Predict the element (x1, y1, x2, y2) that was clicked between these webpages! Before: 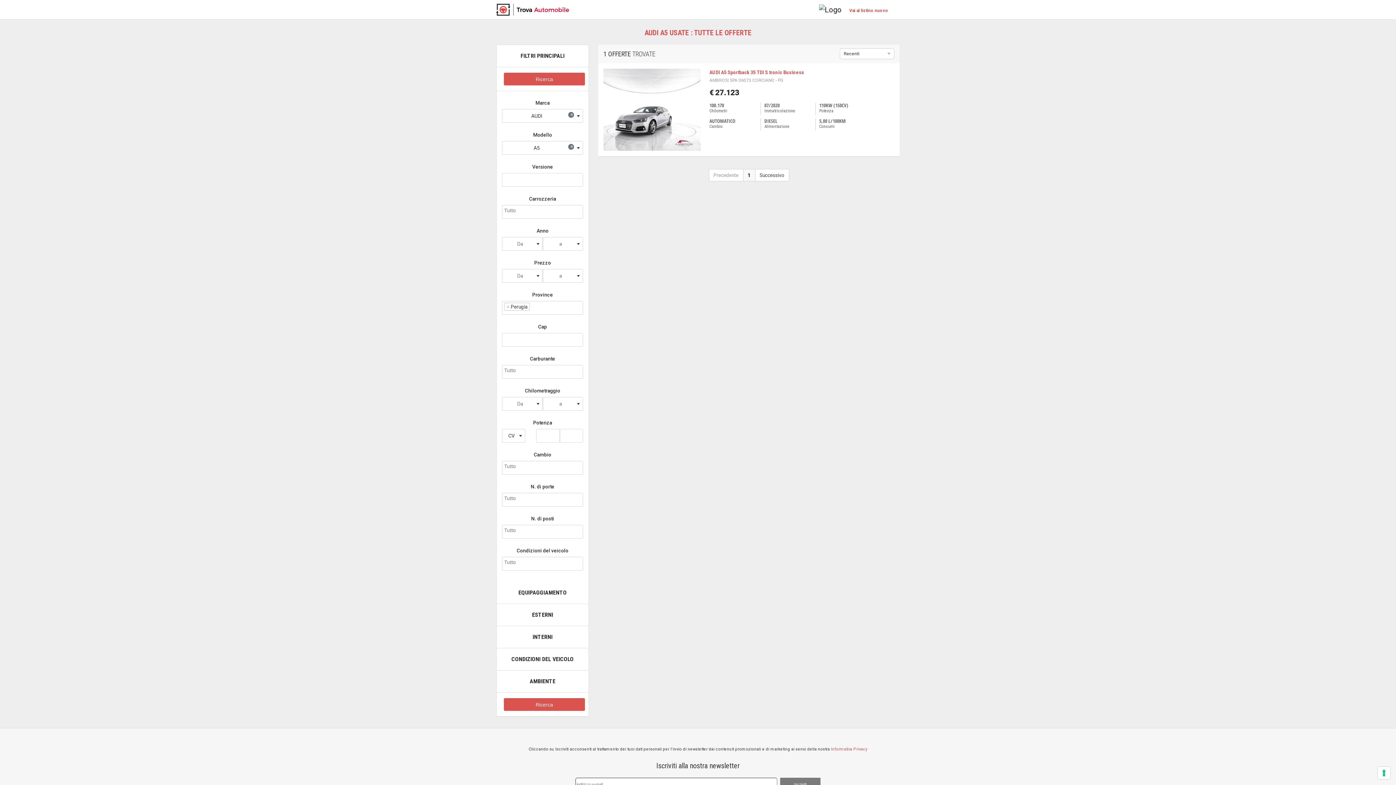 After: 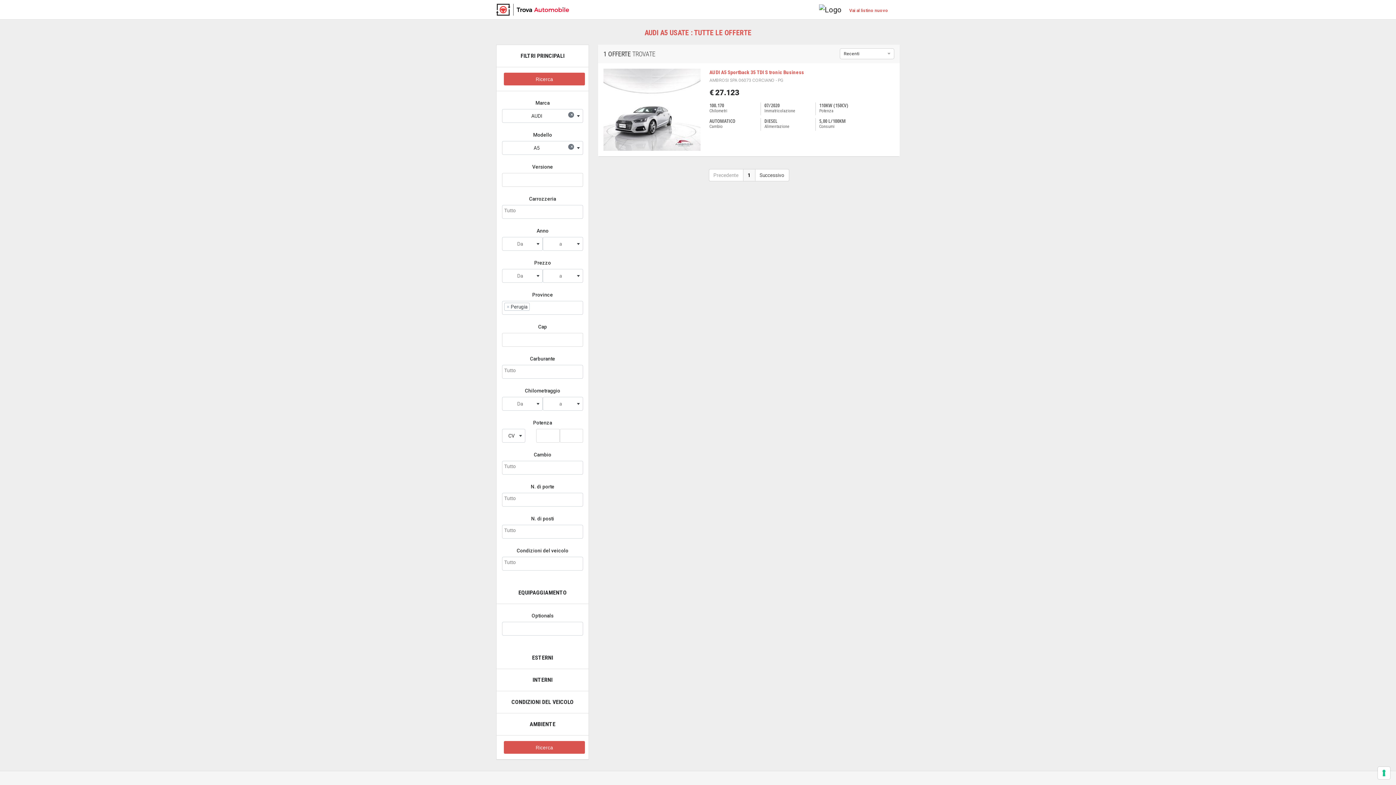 Action: label: EQUIPAGGIAMENTO bbox: (518, 589, 566, 596)